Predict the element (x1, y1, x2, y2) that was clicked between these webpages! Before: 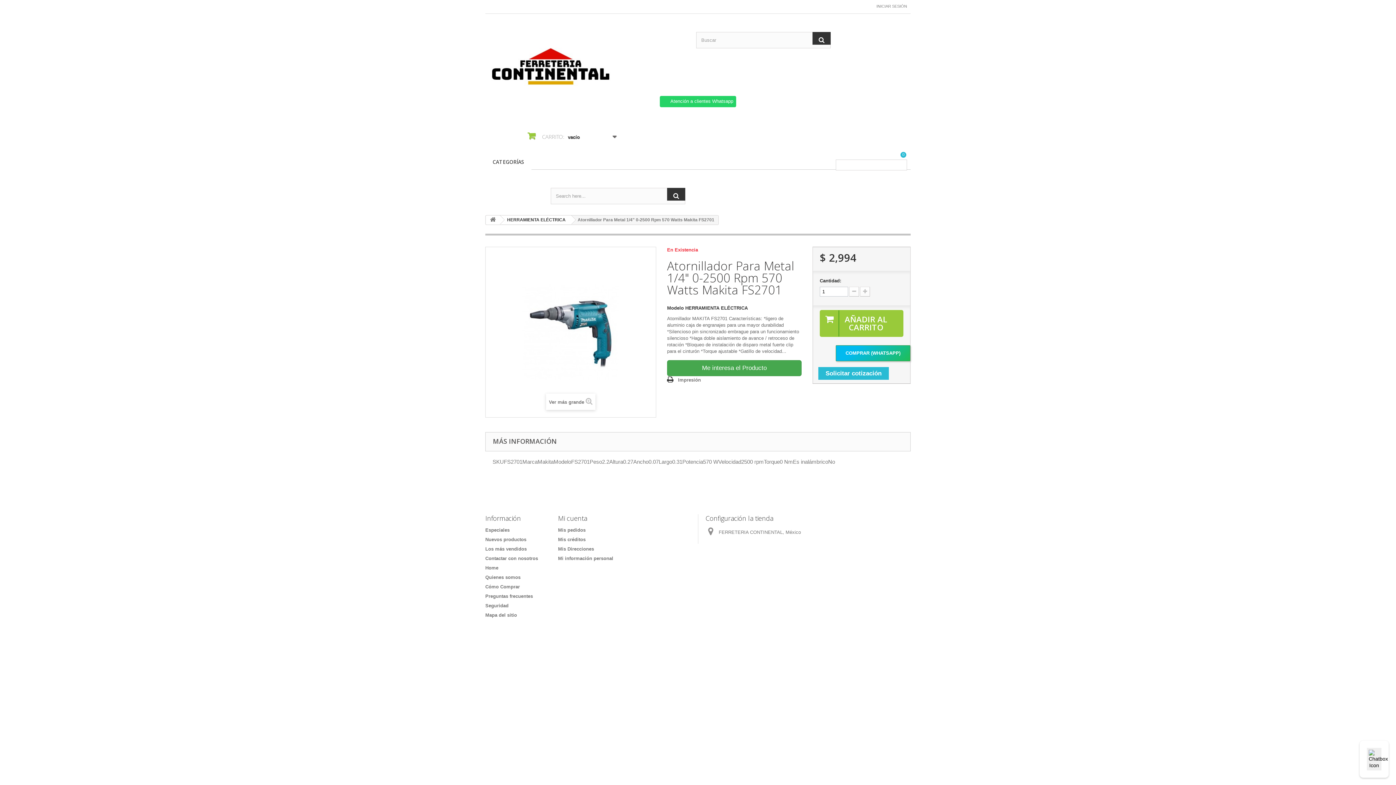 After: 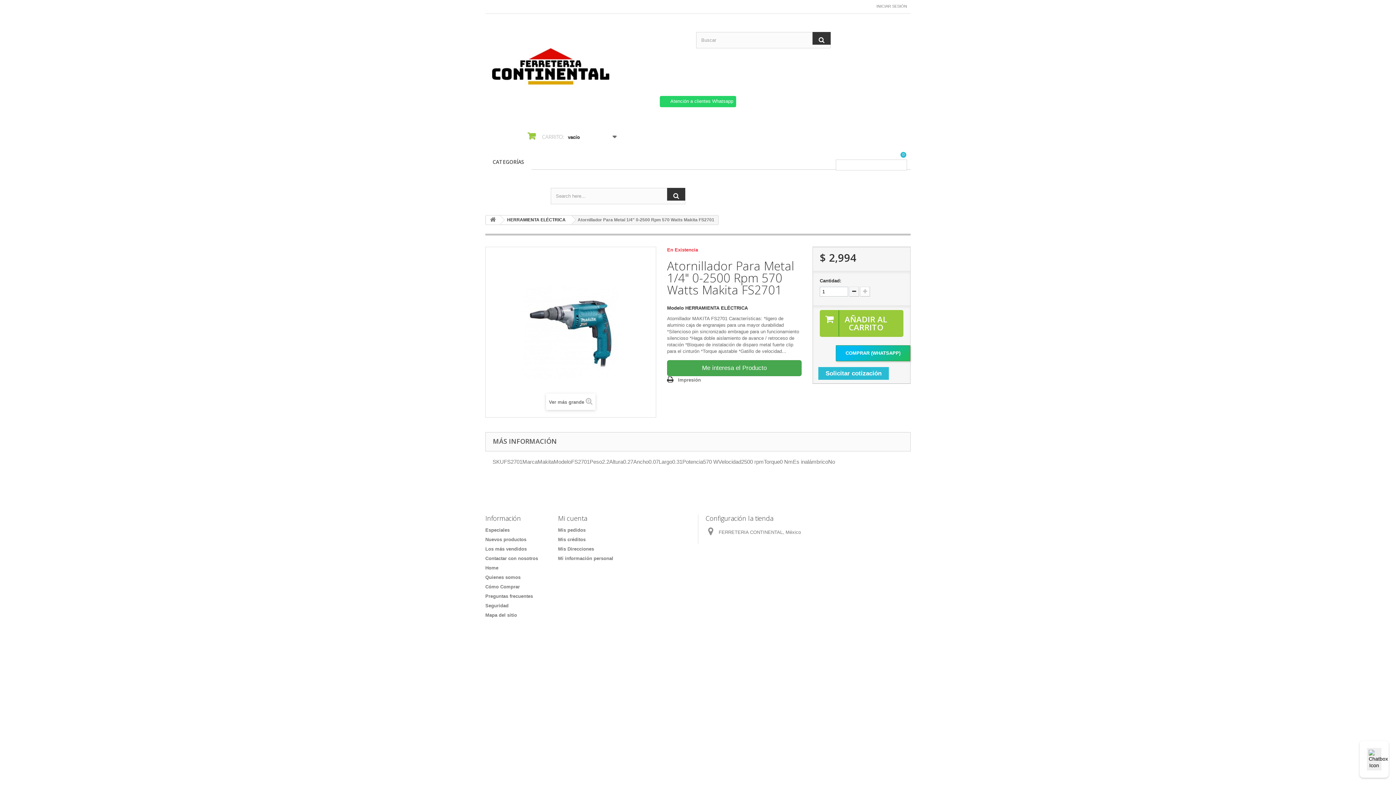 Action: bbox: (849, 286, 859, 296)